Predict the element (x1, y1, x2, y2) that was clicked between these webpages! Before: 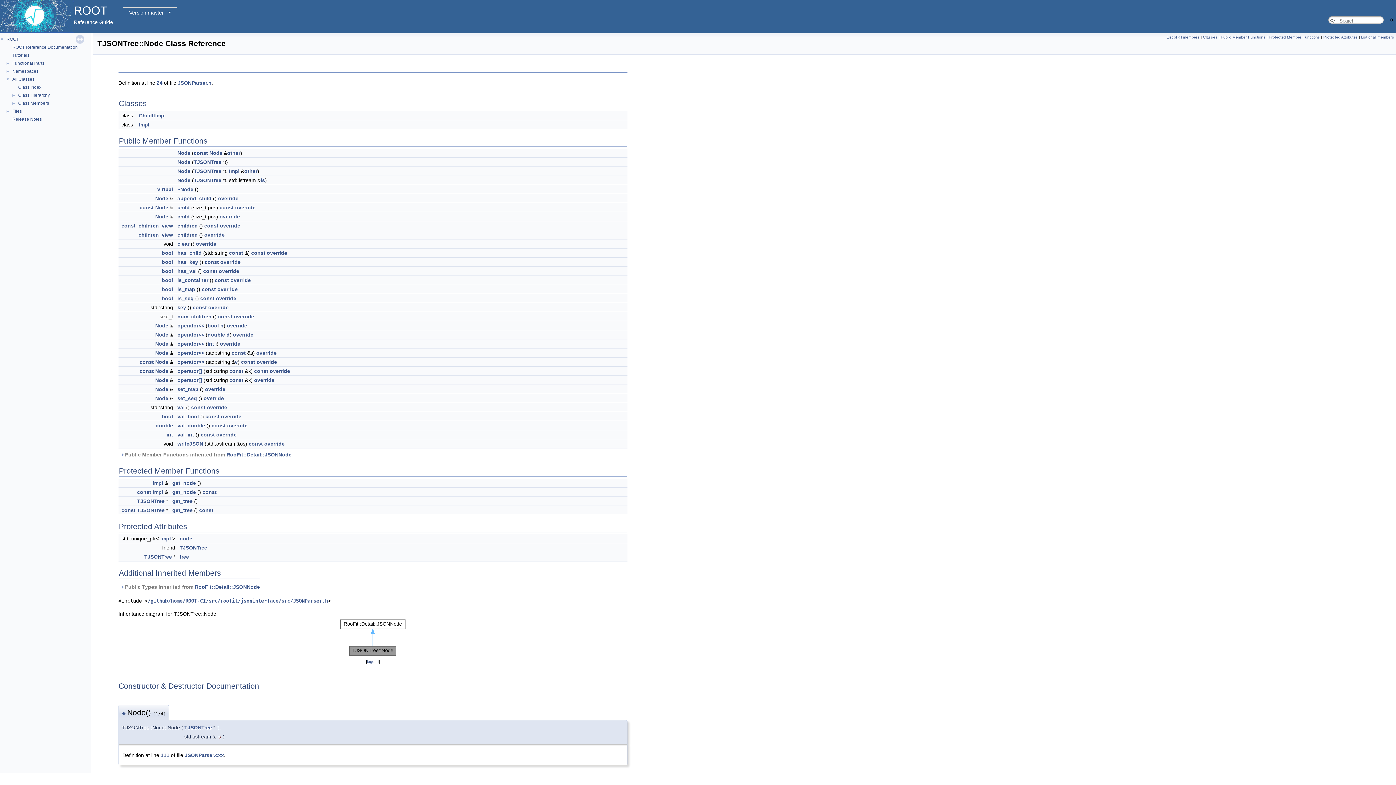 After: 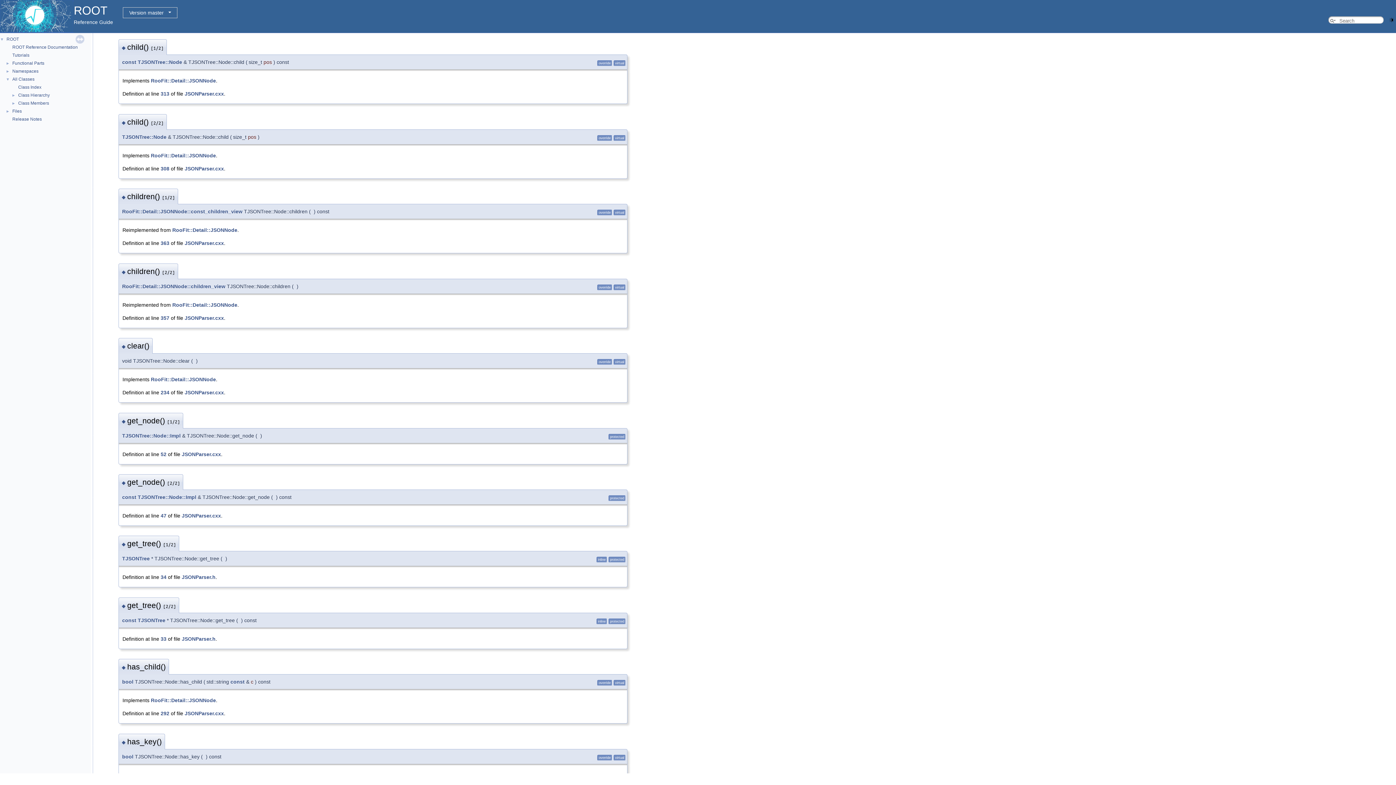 Action: bbox: (177, 204, 189, 210) label: child